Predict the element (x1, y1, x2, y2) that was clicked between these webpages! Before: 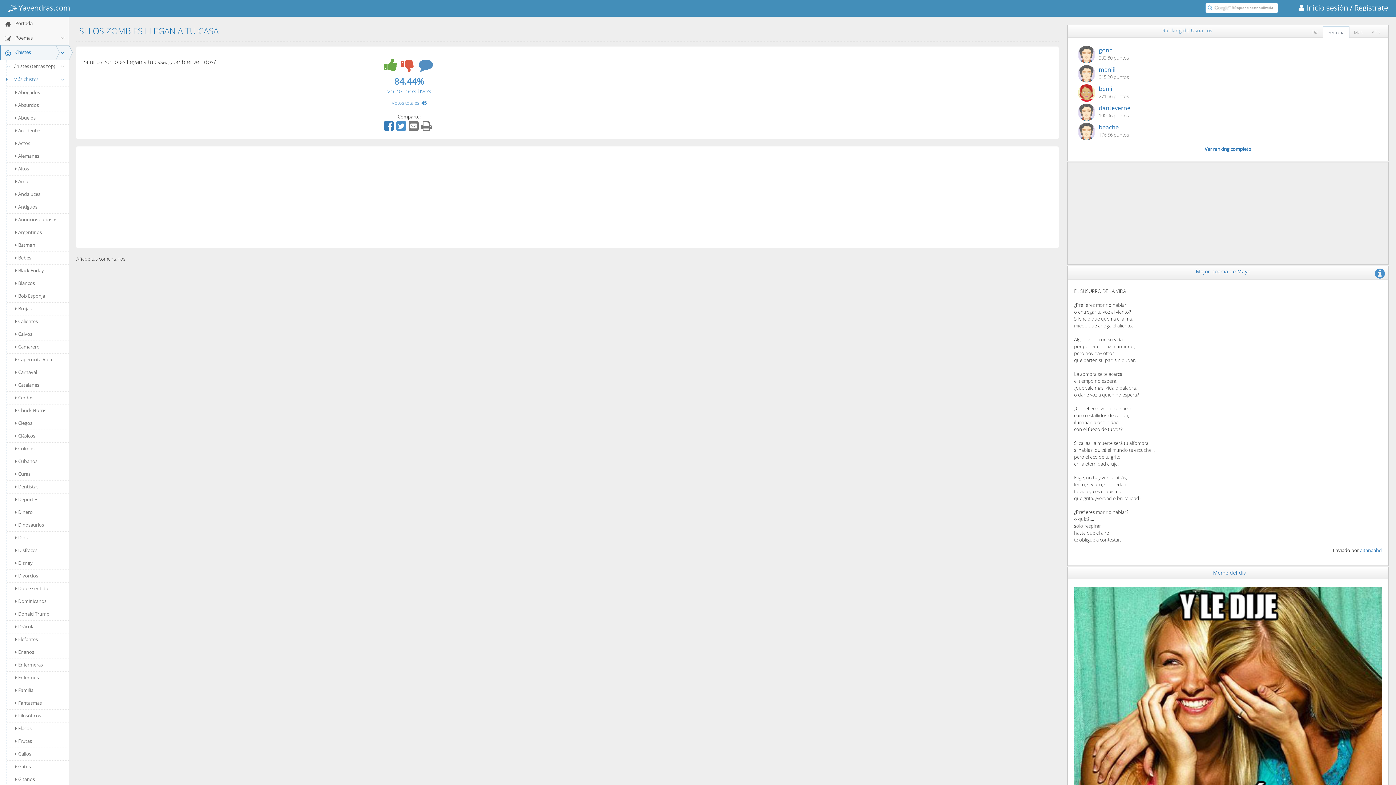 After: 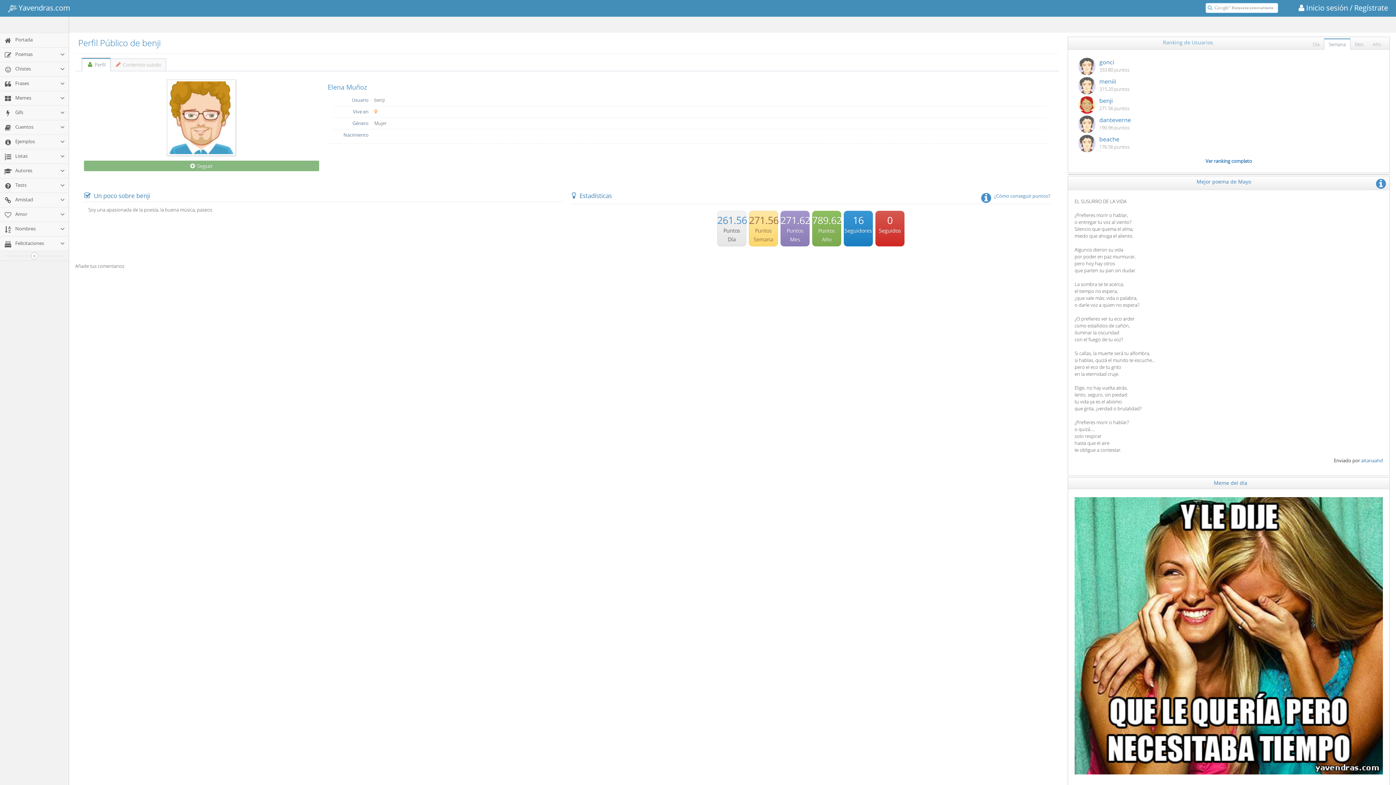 Action: bbox: (1074, 85, 1382, 100) label: benji

271.56 puntos